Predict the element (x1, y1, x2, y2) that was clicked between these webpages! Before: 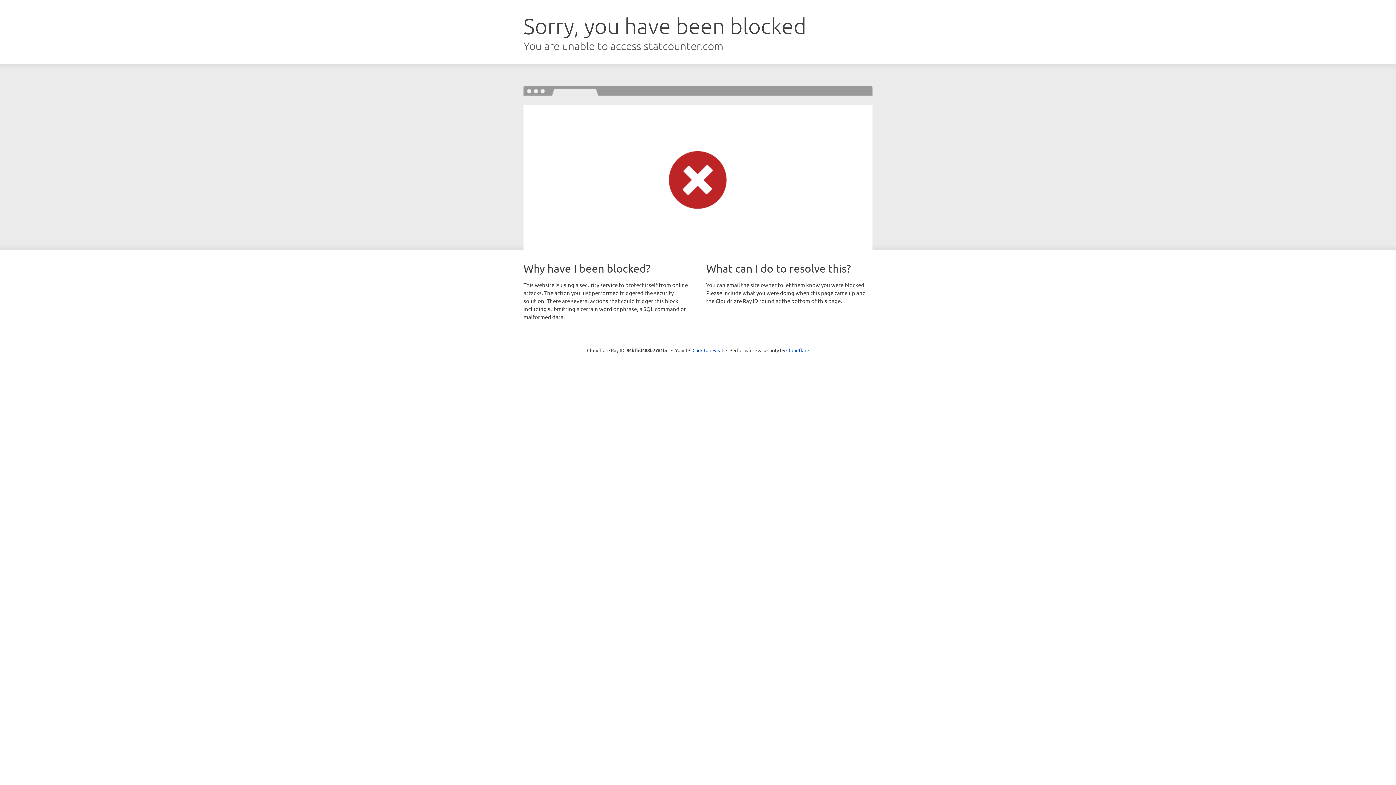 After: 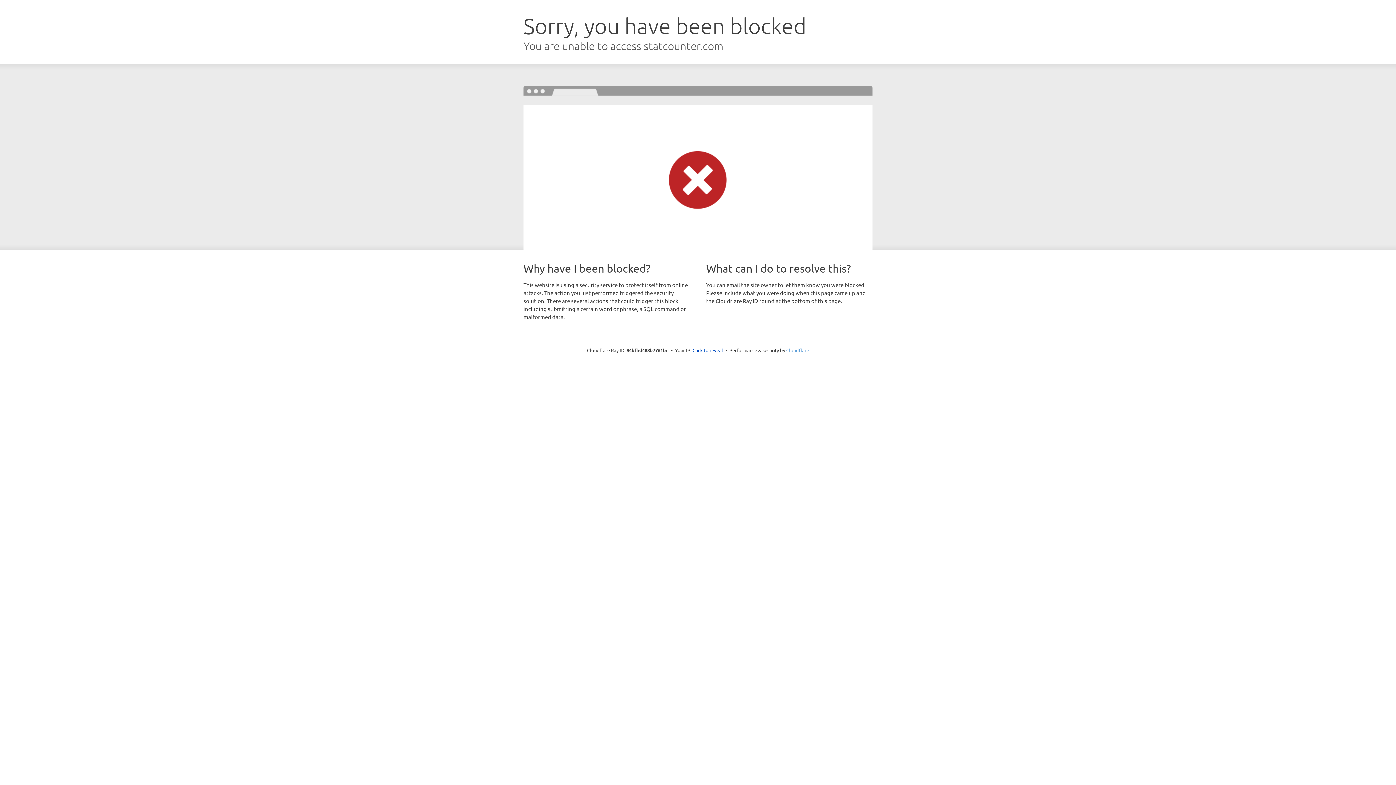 Action: bbox: (786, 347, 809, 353) label: Cloudflare